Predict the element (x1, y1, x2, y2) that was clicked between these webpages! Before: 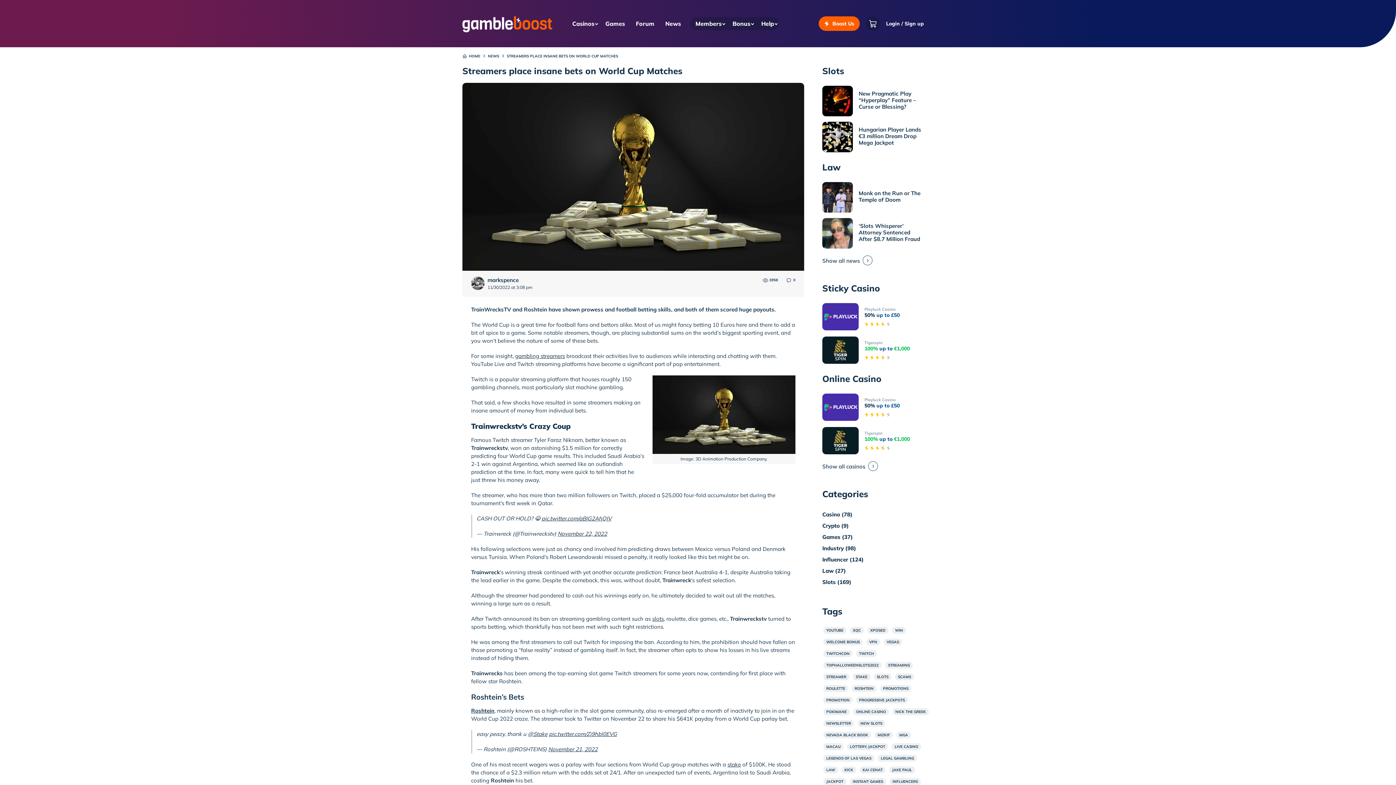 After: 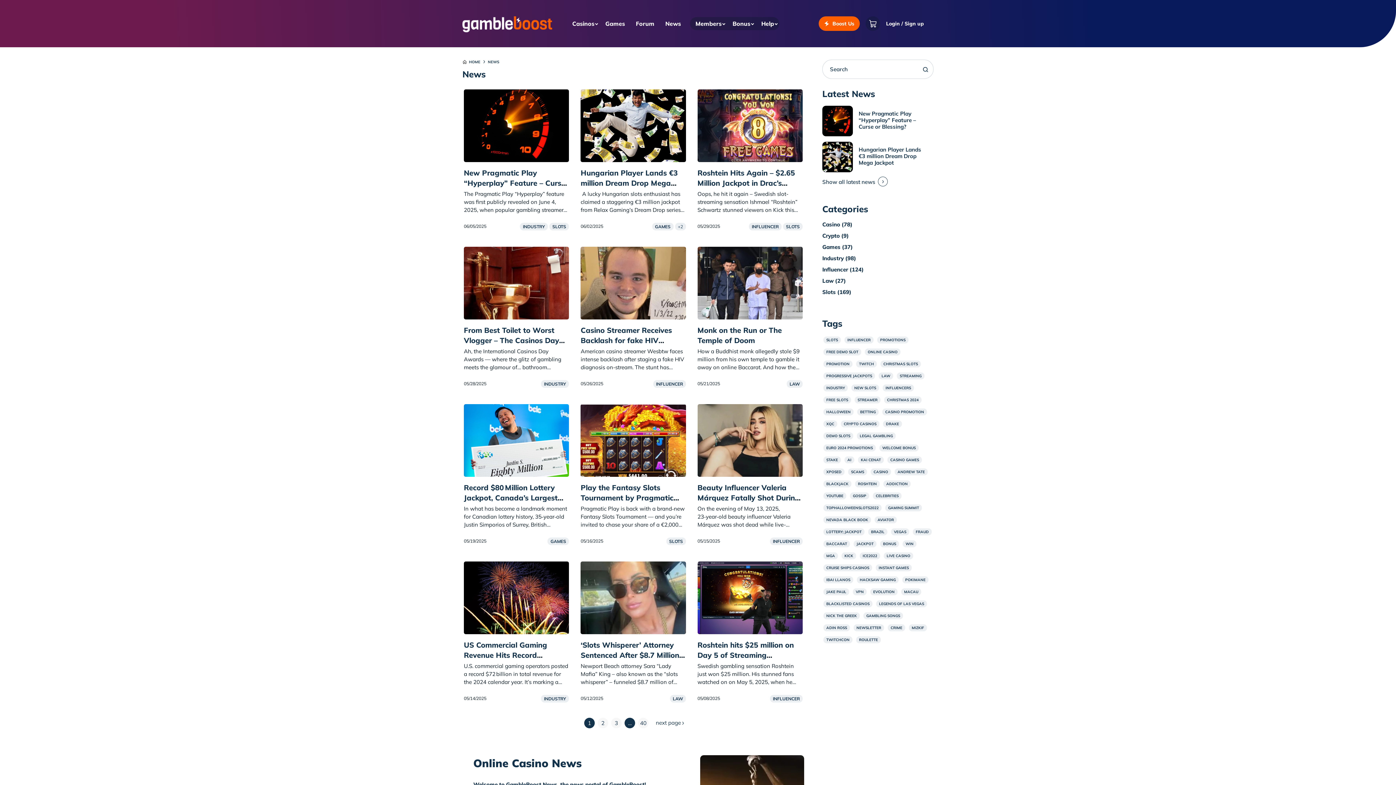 Action: label: News bbox: (665, 20, 681, 27)